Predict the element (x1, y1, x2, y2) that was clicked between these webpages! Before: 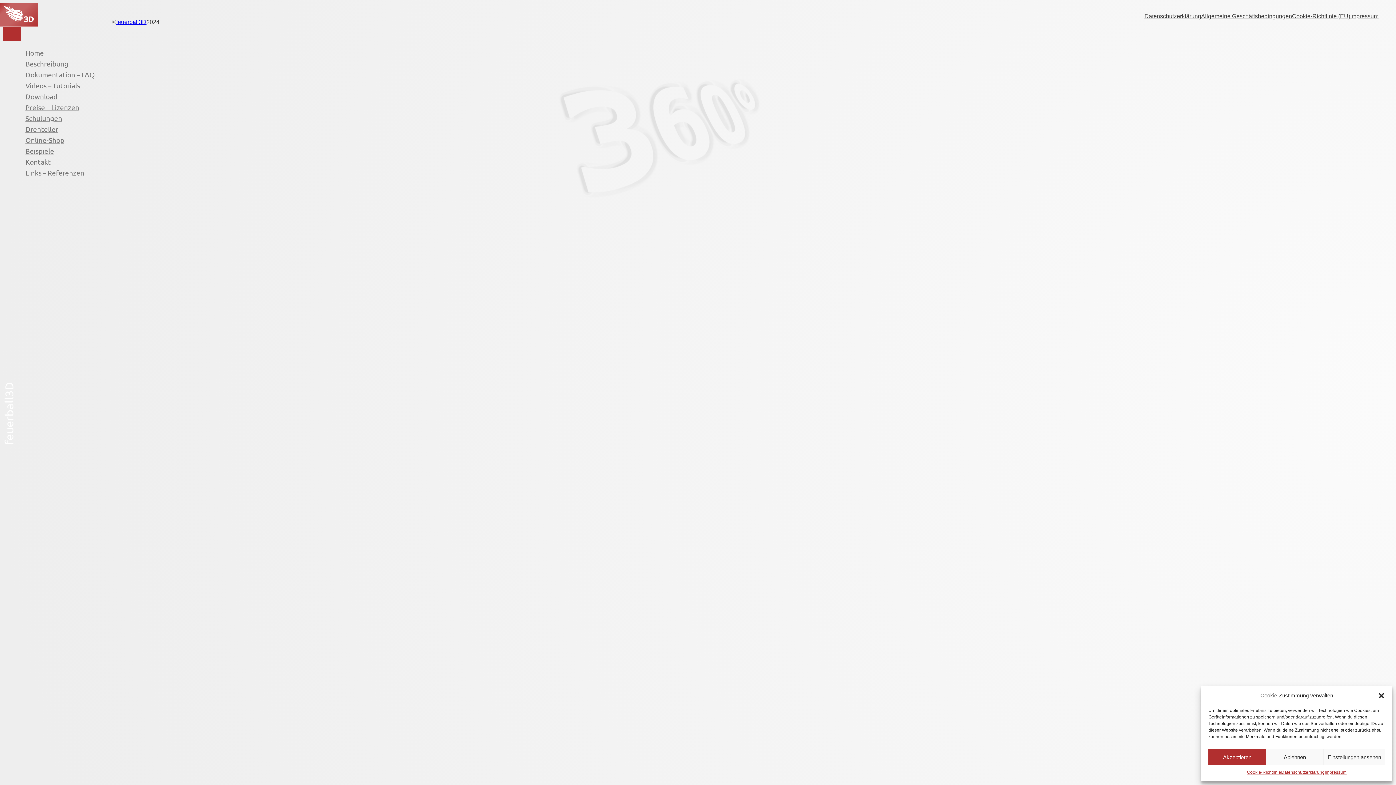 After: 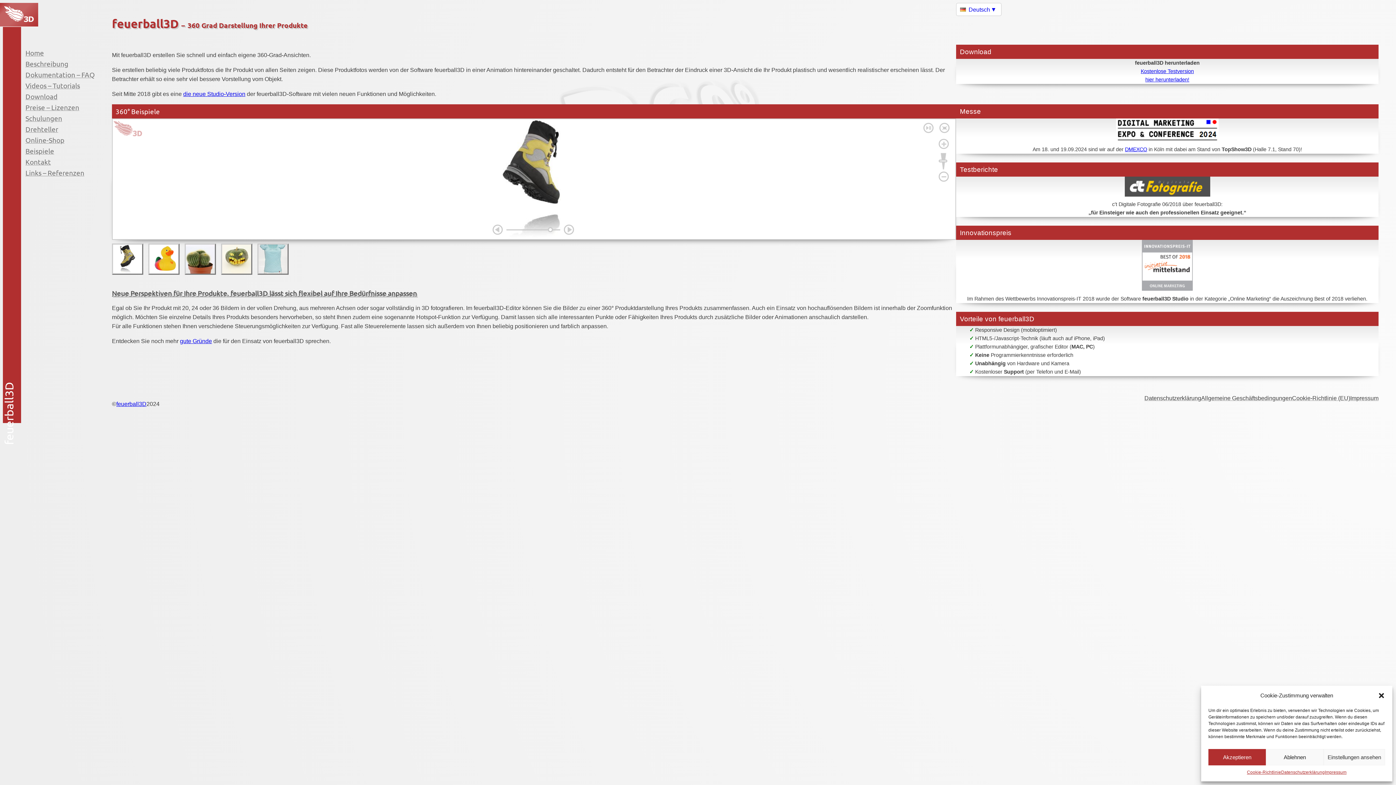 Action: bbox: (0, 2, 38, 26)